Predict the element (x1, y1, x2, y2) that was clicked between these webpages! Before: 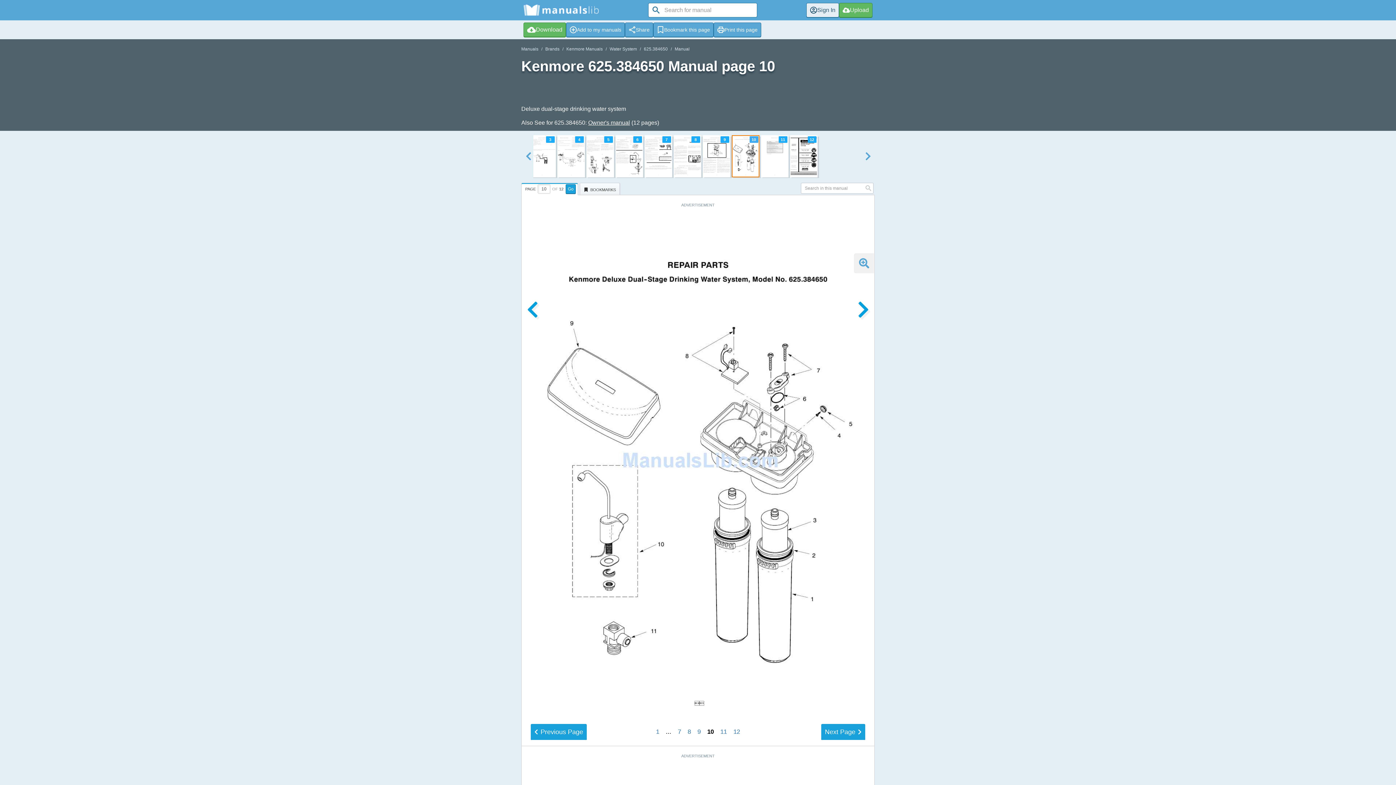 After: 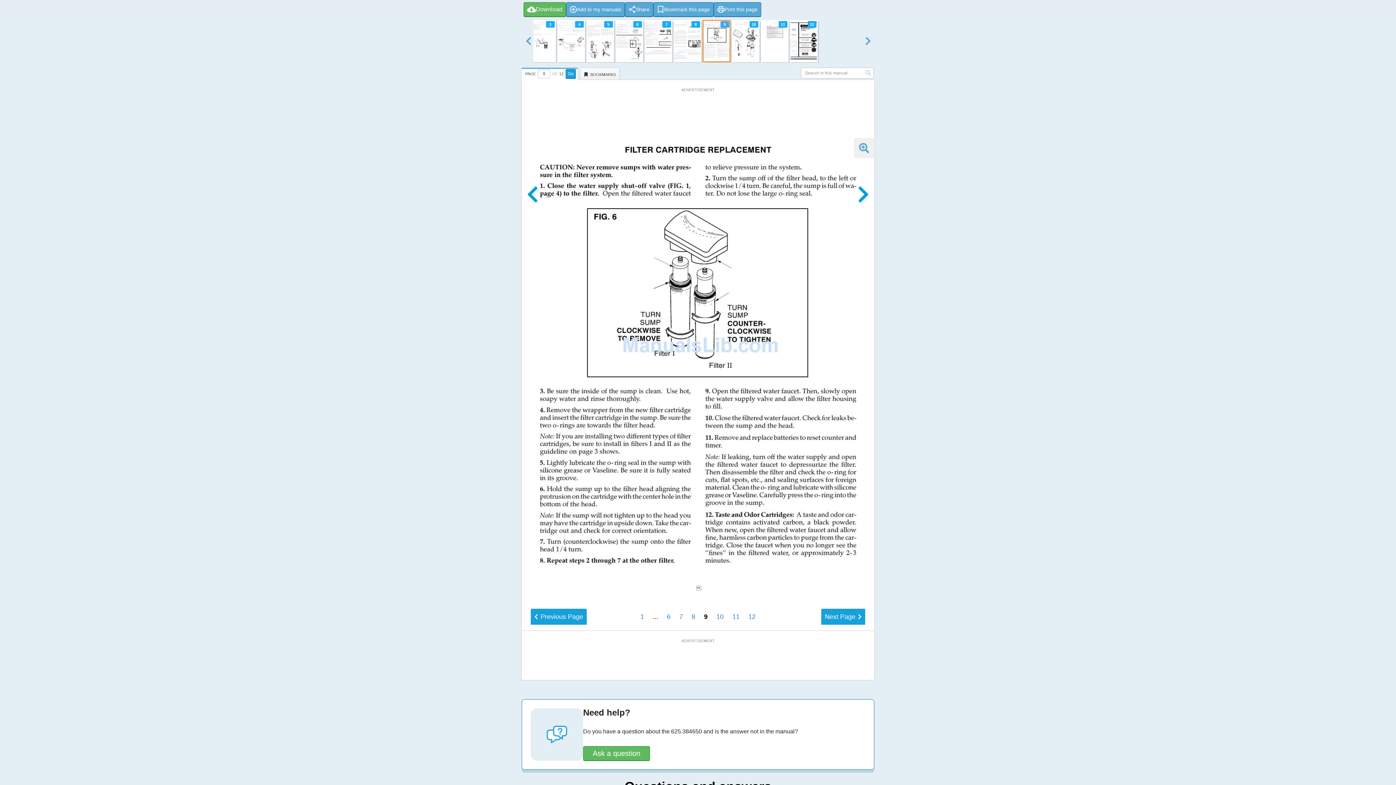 Action: label: 9 bbox: (702, 134, 731, 178)